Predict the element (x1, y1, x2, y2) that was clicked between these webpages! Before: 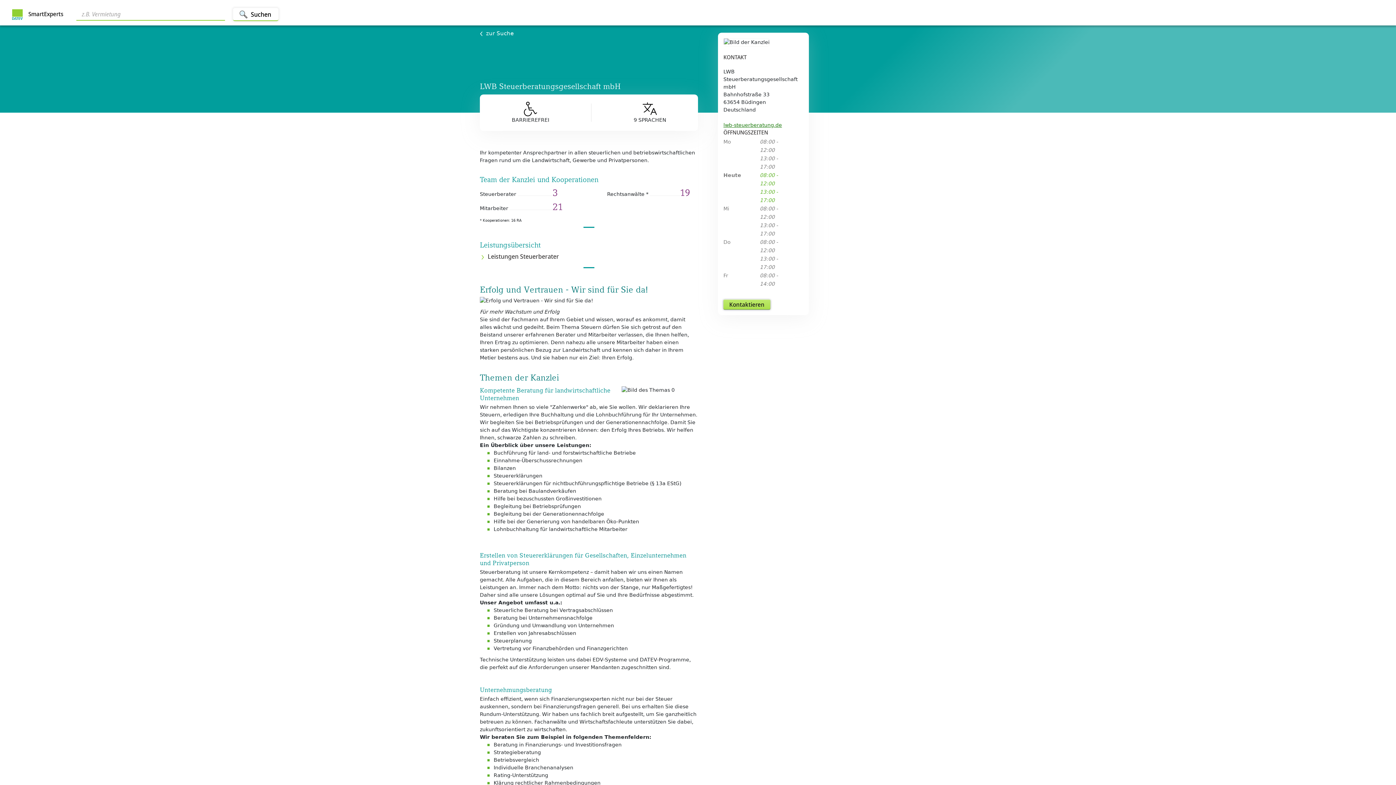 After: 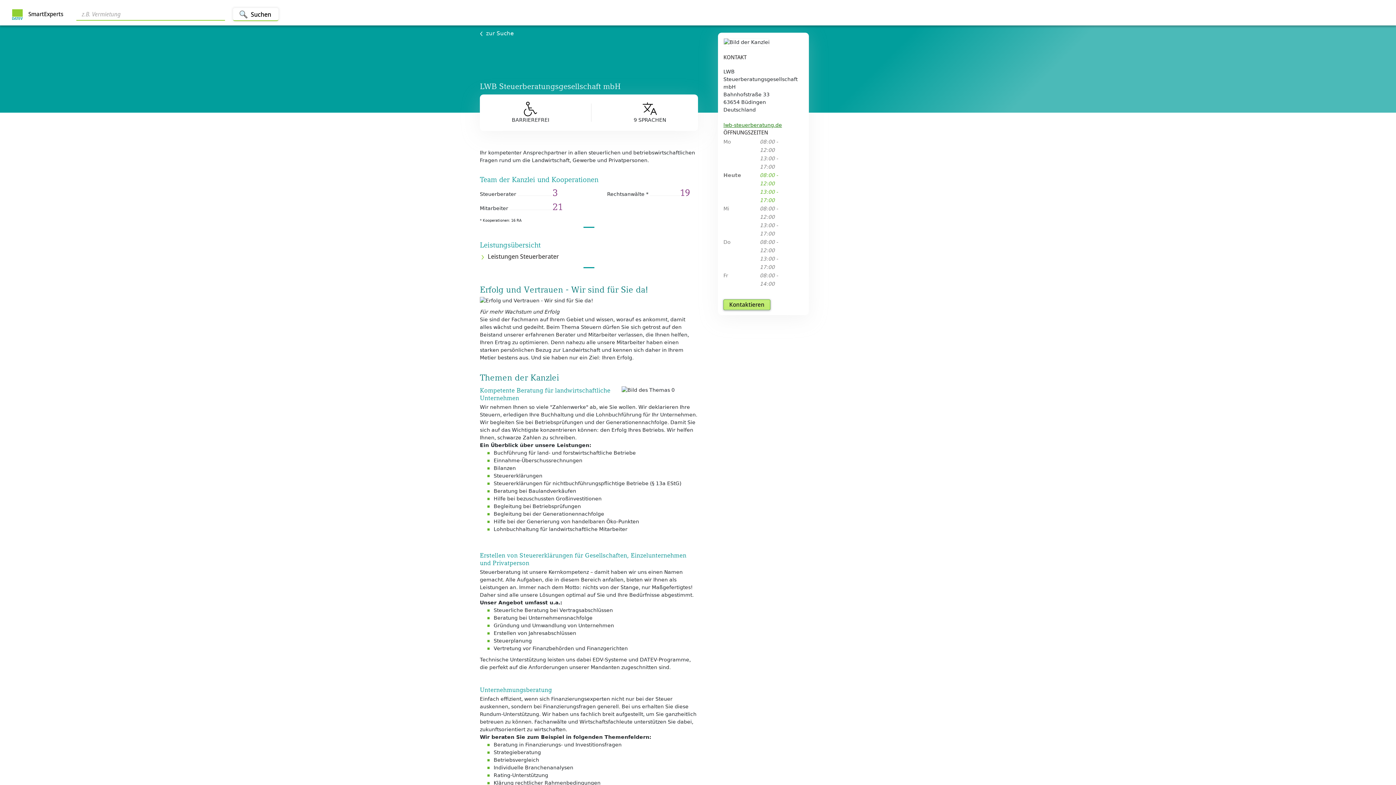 Action: label: Kontaktieren bbox: (723, 299, 770, 309)